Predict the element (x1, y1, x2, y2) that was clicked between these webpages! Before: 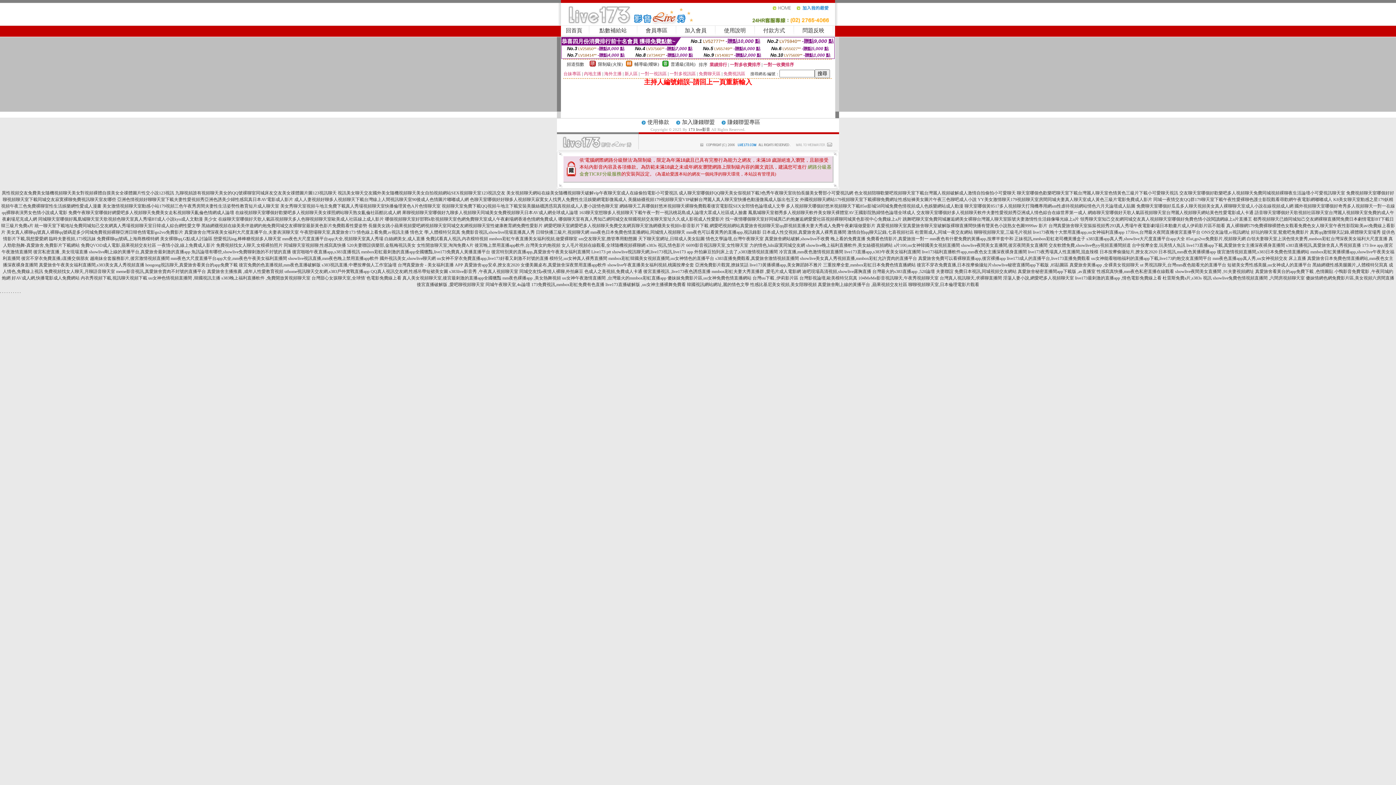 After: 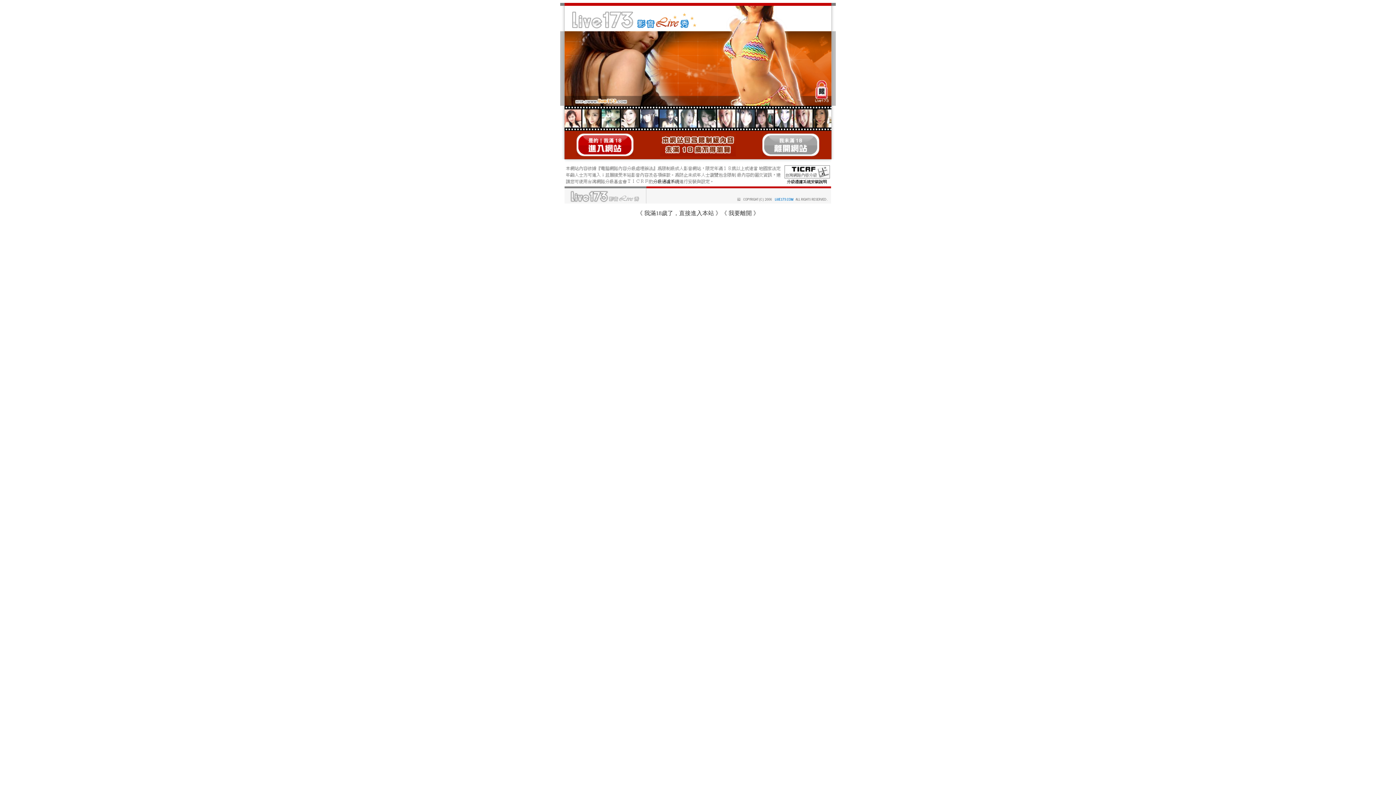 Action: label: 173 live影音 bbox: (688, 127, 710, 131)